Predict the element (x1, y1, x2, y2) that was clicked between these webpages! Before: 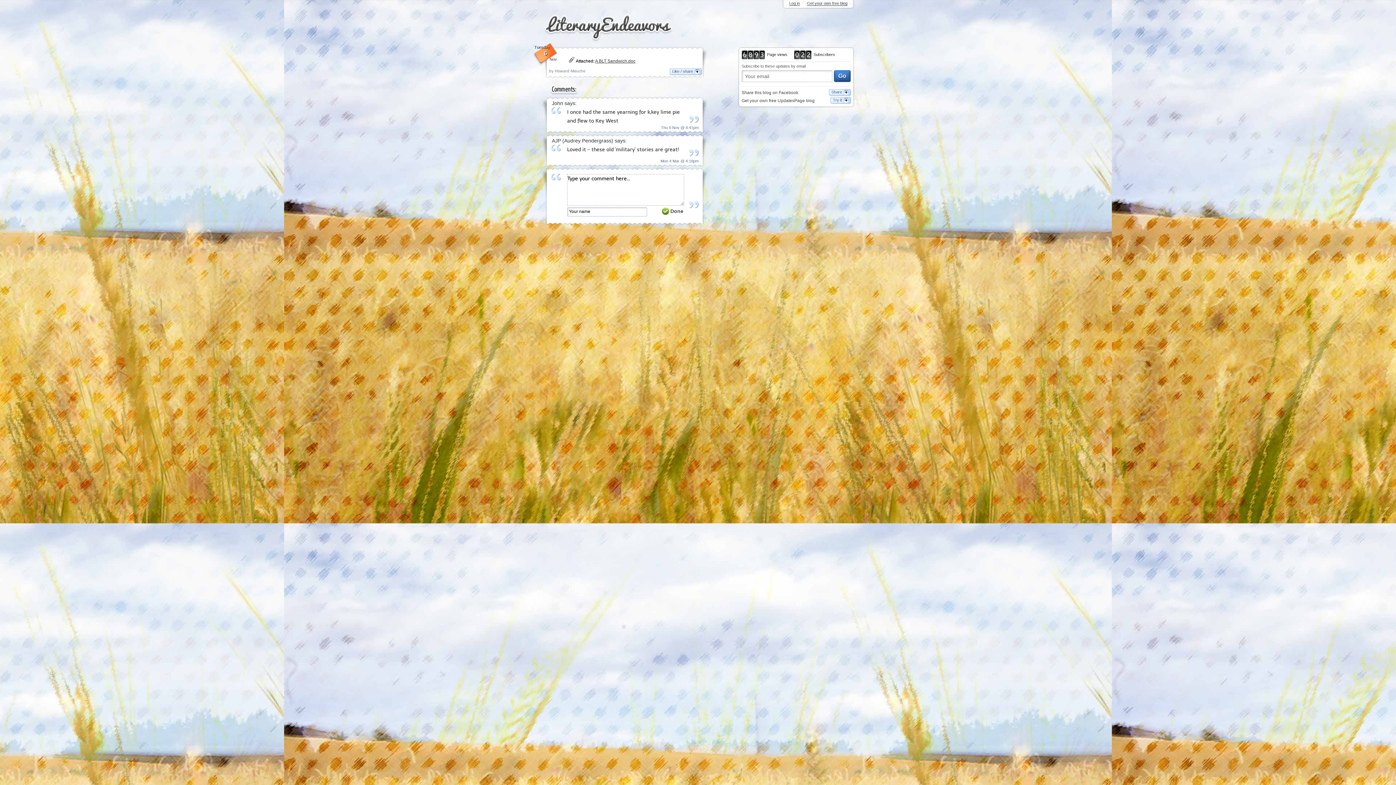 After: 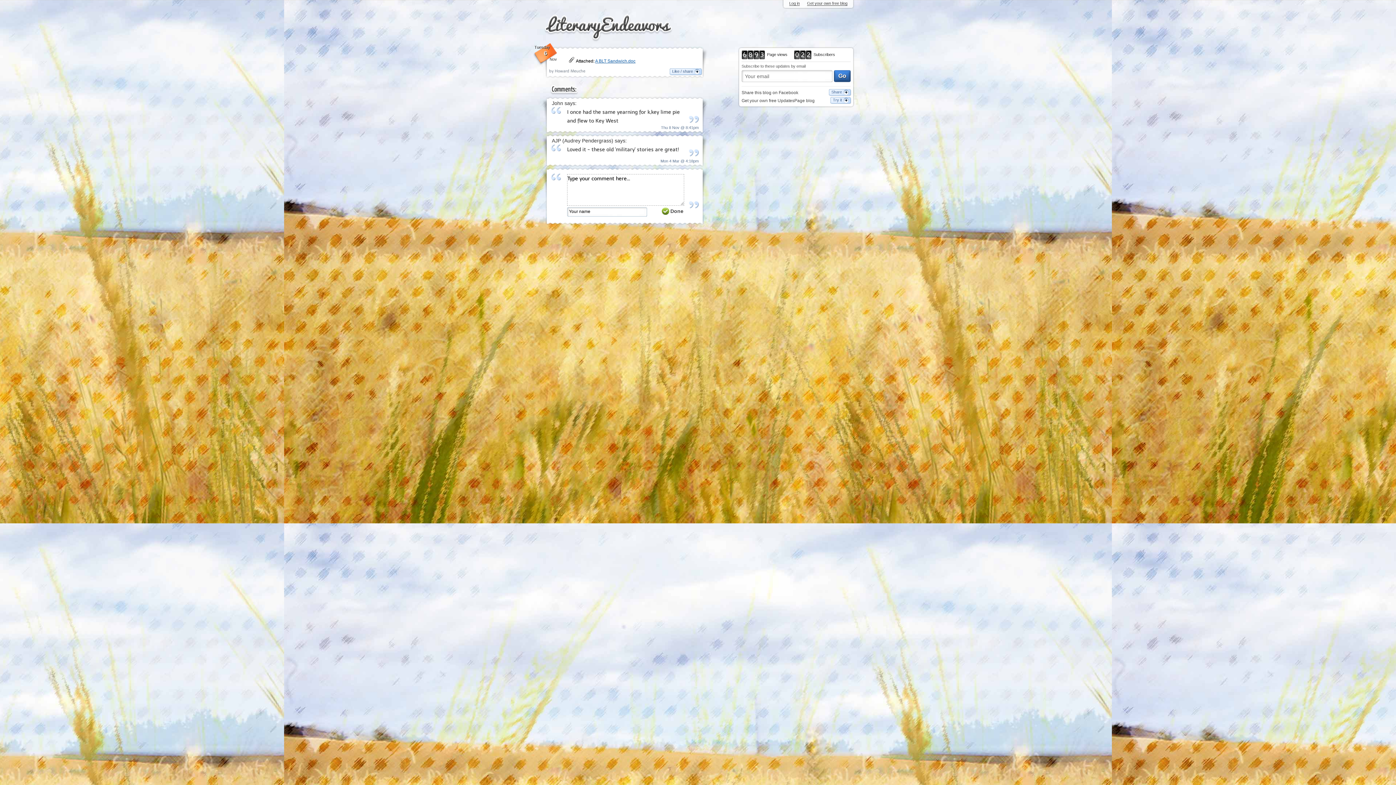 Action: bbox: (595, 58, 635, 63) label: A BLT Sandwich.doc